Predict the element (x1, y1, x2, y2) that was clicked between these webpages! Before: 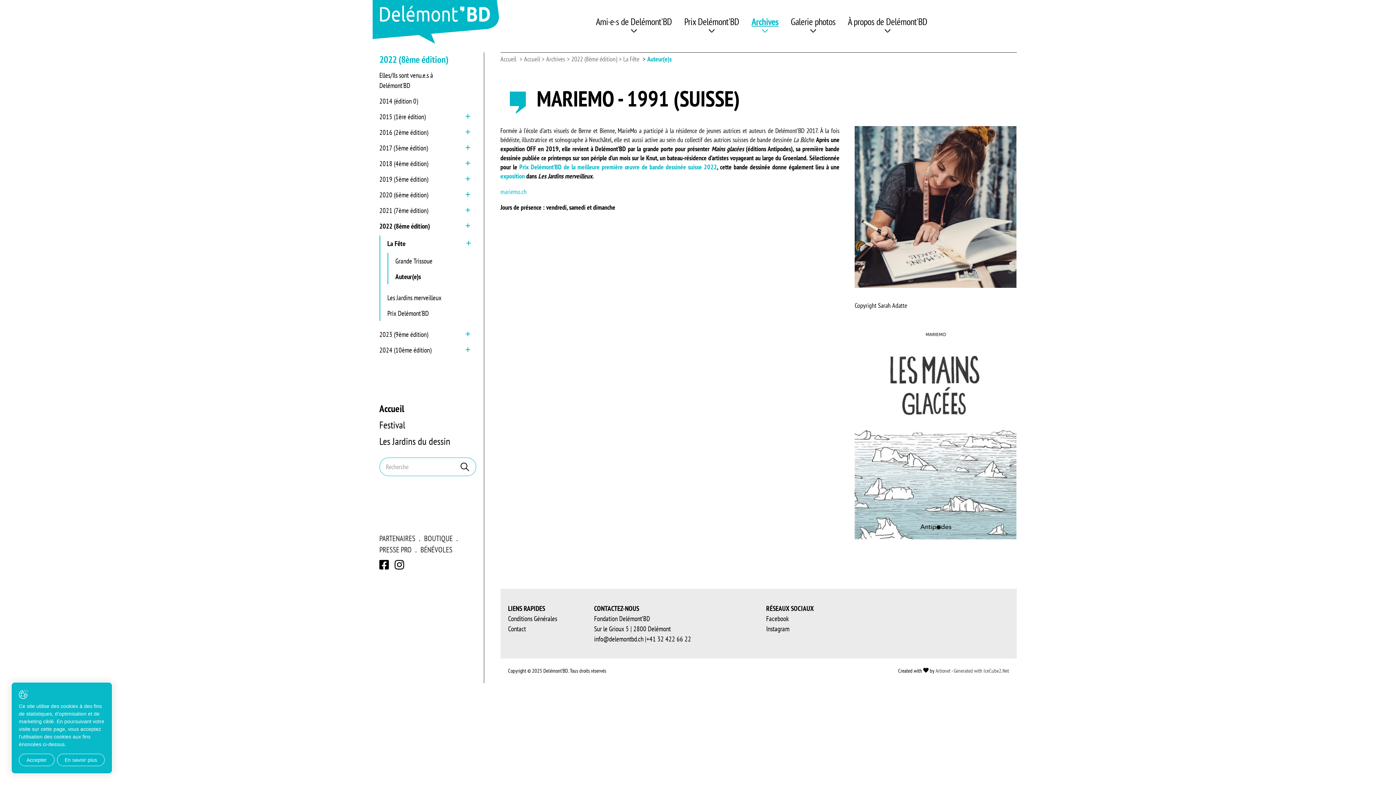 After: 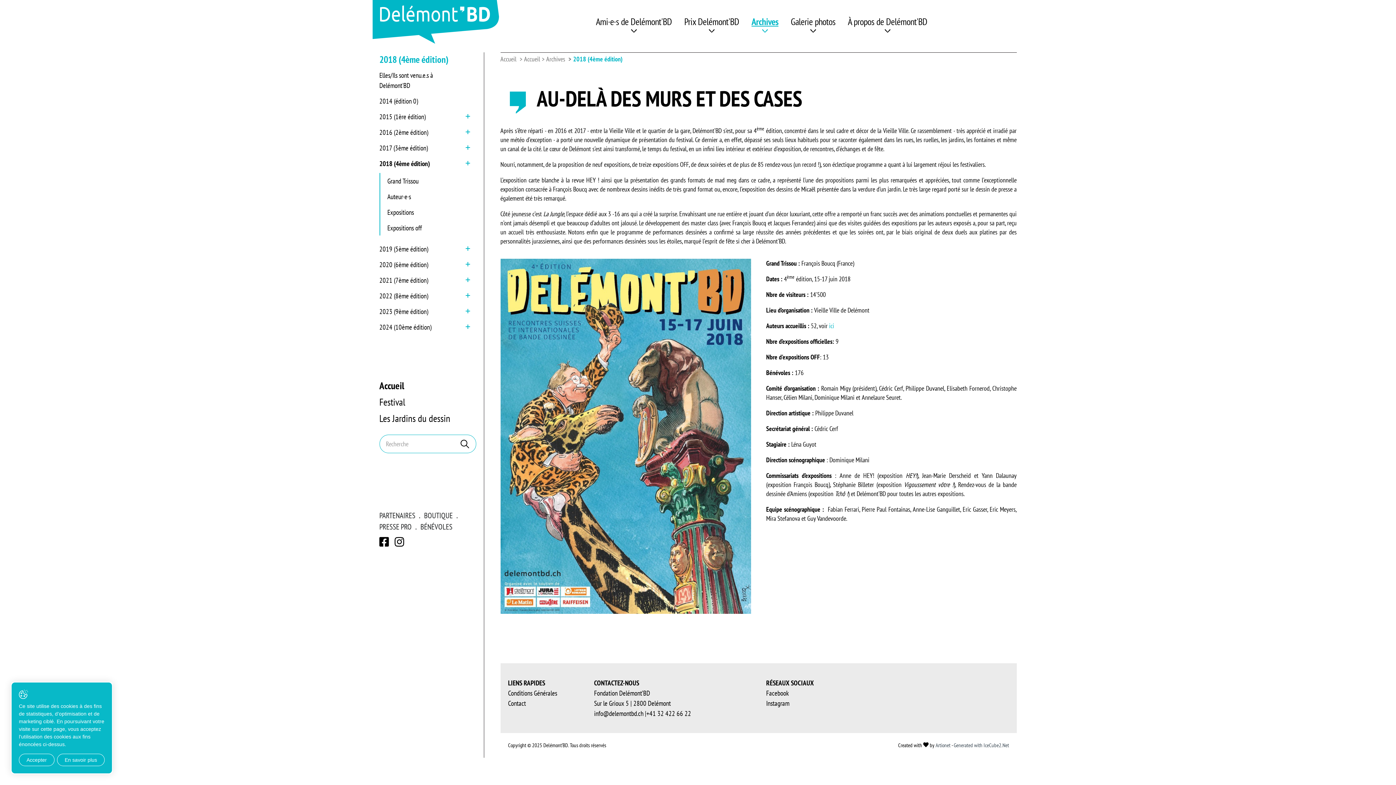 Action: label: 2018 (4ème édition) bbox: (379, 158, 464, 168)